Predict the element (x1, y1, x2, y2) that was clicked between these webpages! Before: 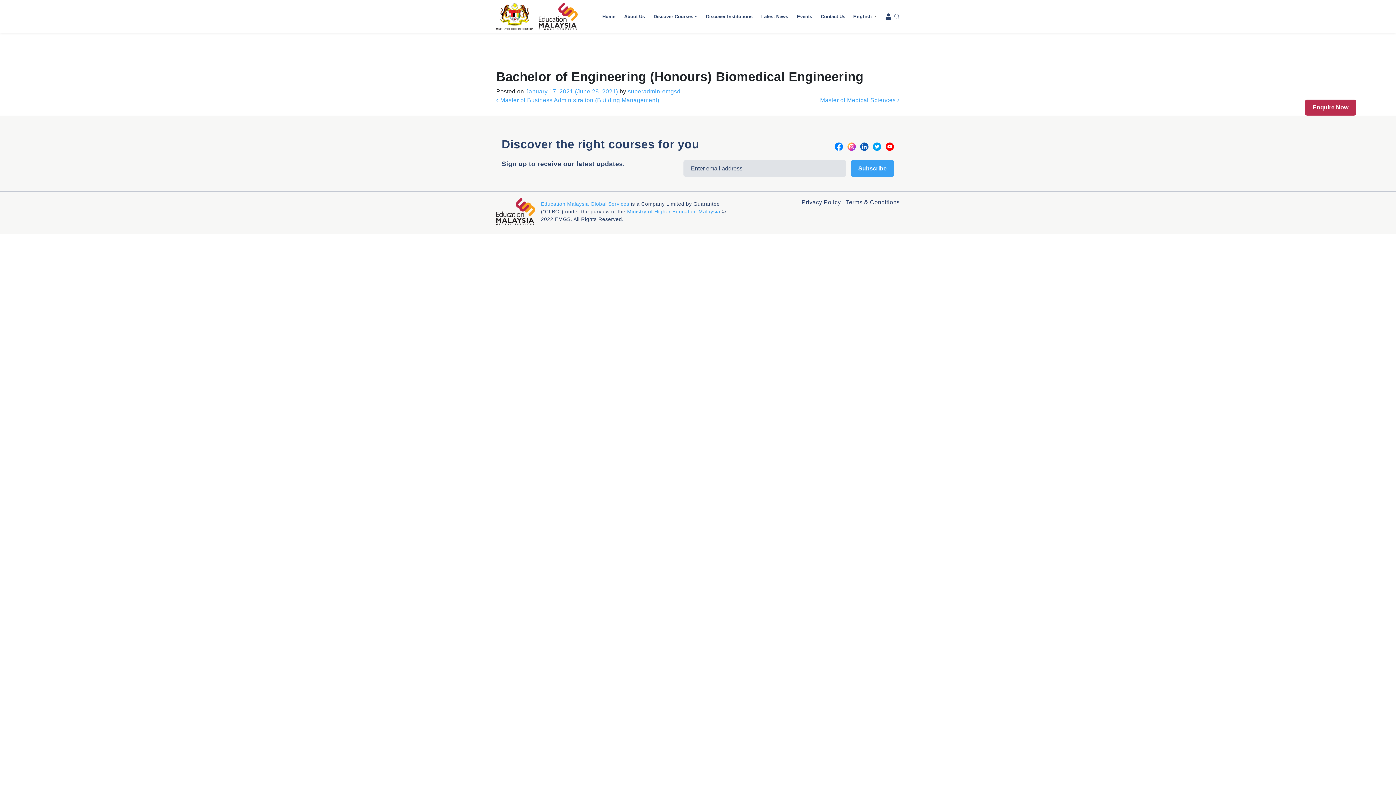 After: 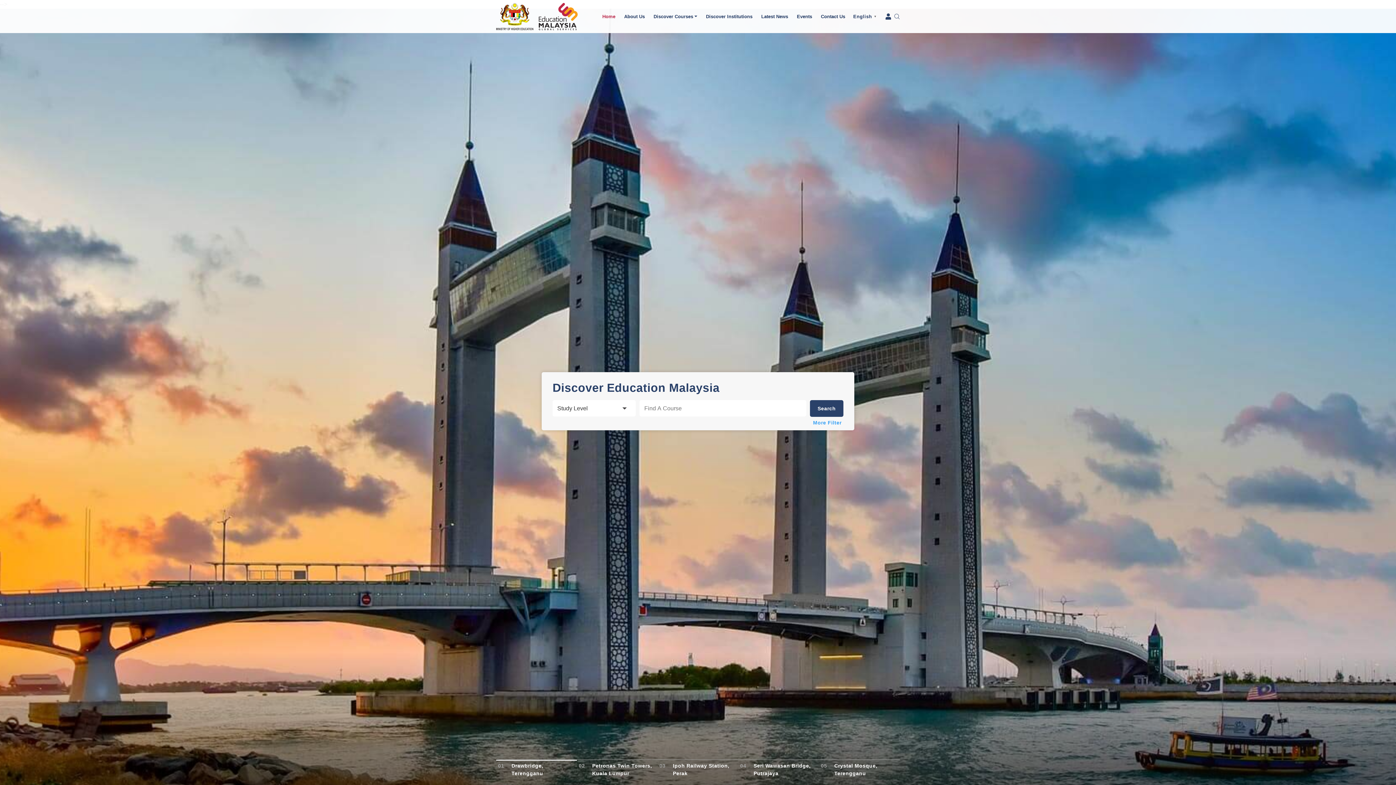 Action: bbox: (496, 198, 535, 225)